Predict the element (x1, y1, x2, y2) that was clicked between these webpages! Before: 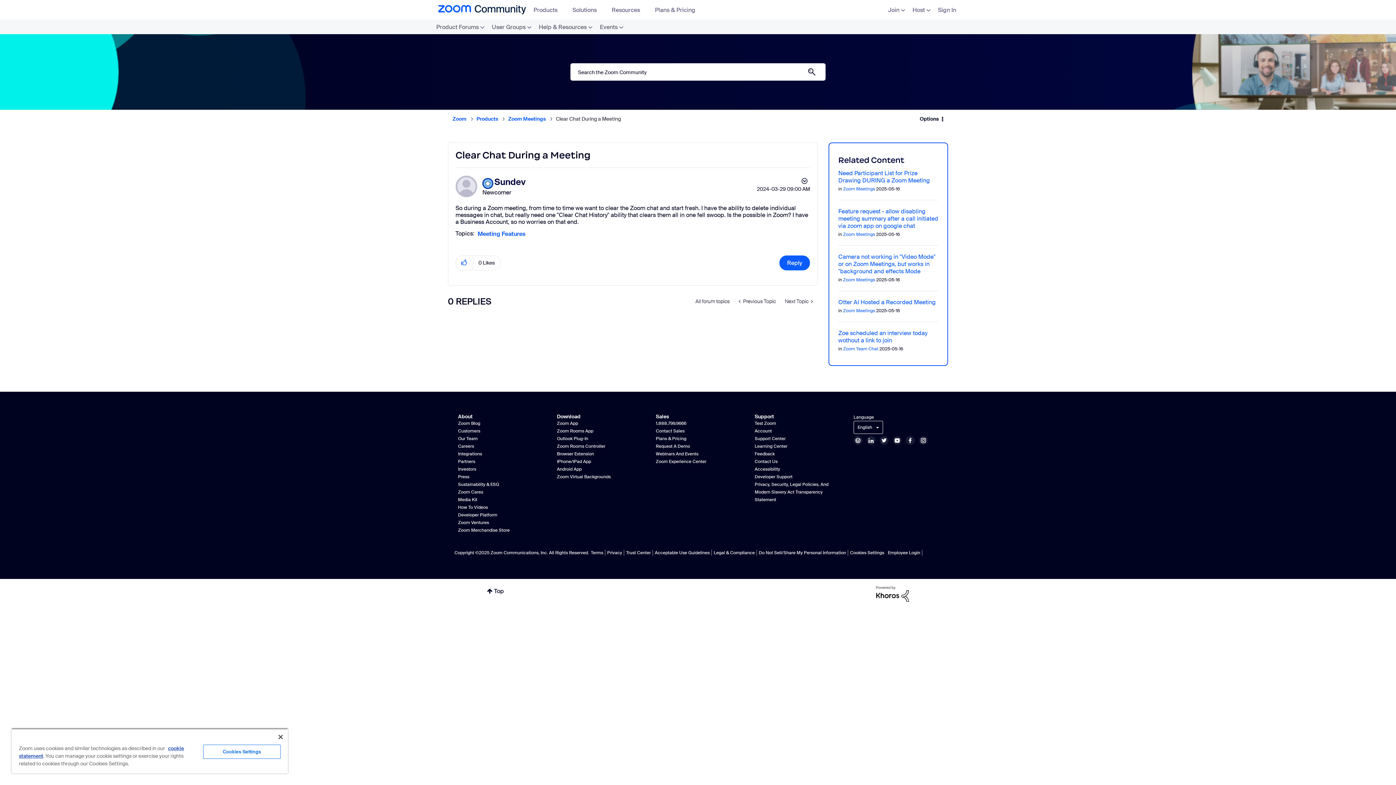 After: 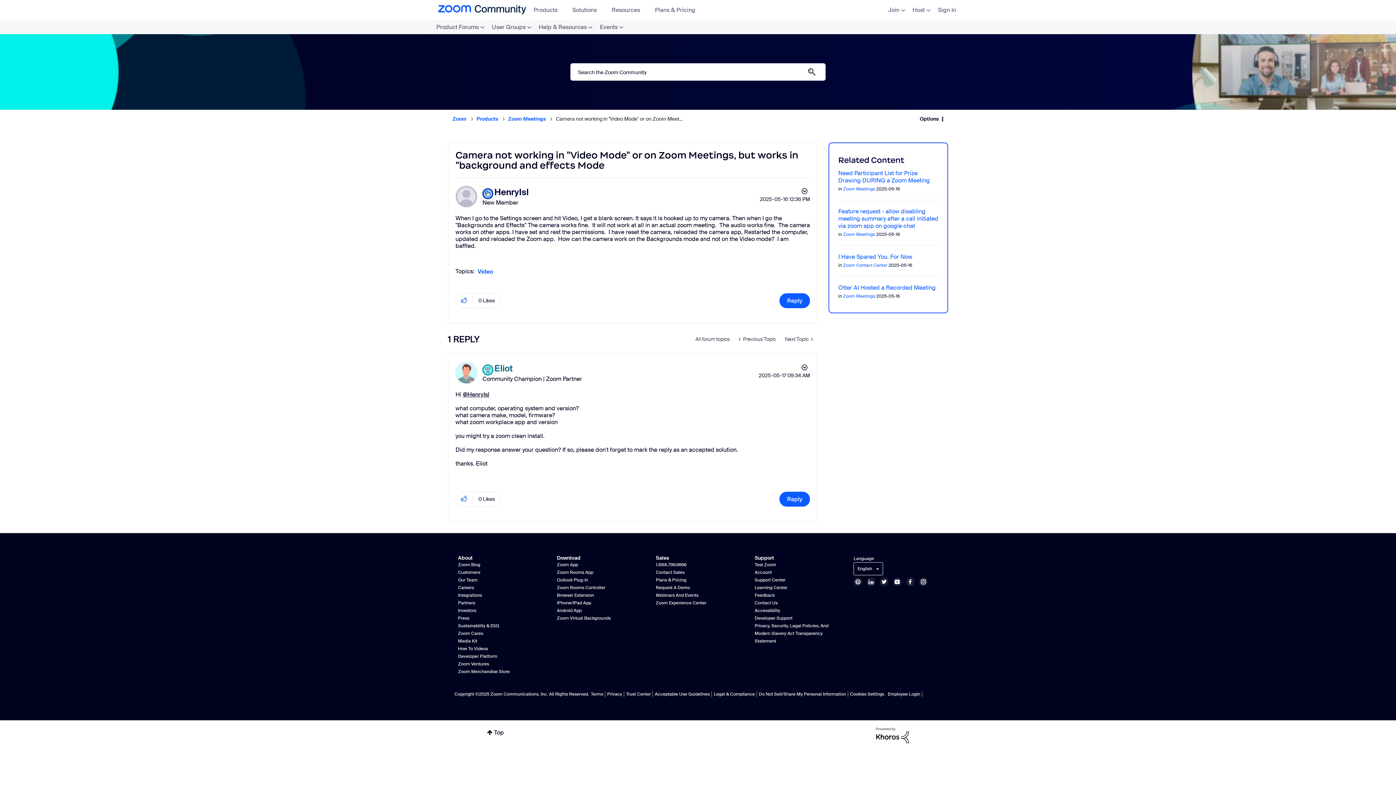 Action: bbox: (838, 253, 935, 275) label: Camera not working in "Video Mode" or on Zoom Meetings, but works in "background and effects Mode